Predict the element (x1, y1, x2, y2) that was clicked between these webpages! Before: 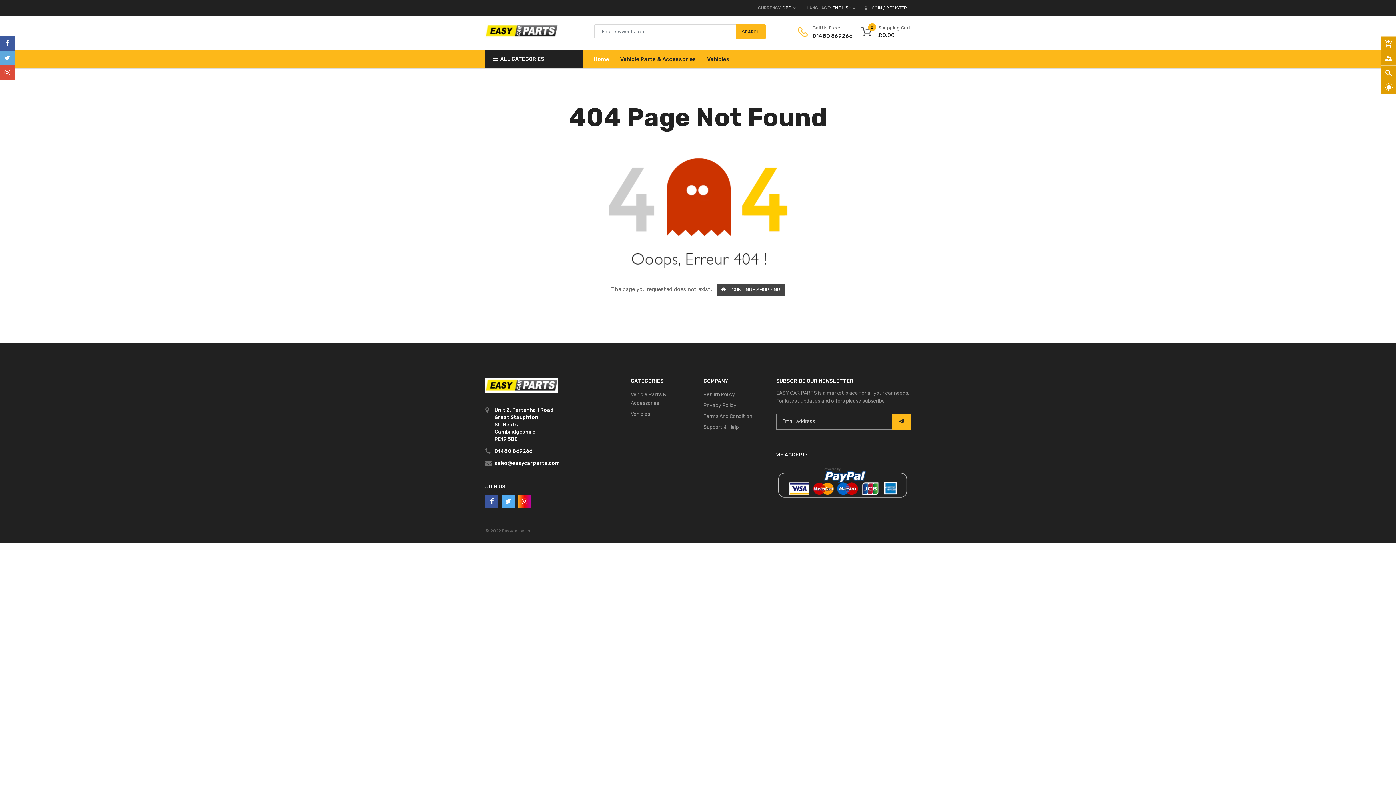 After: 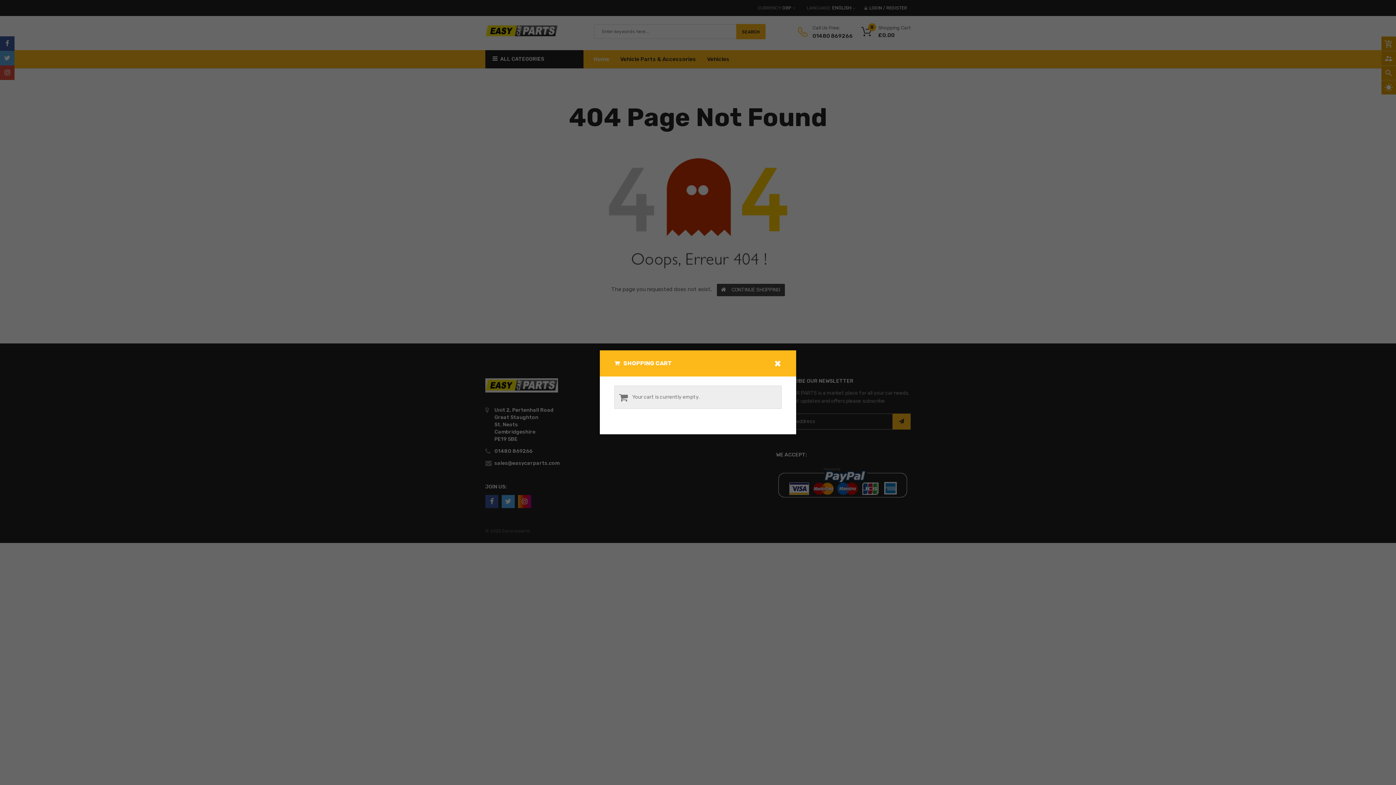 Action: label: add_shopping_cart bbox: (1381, 36, 1396, 50)